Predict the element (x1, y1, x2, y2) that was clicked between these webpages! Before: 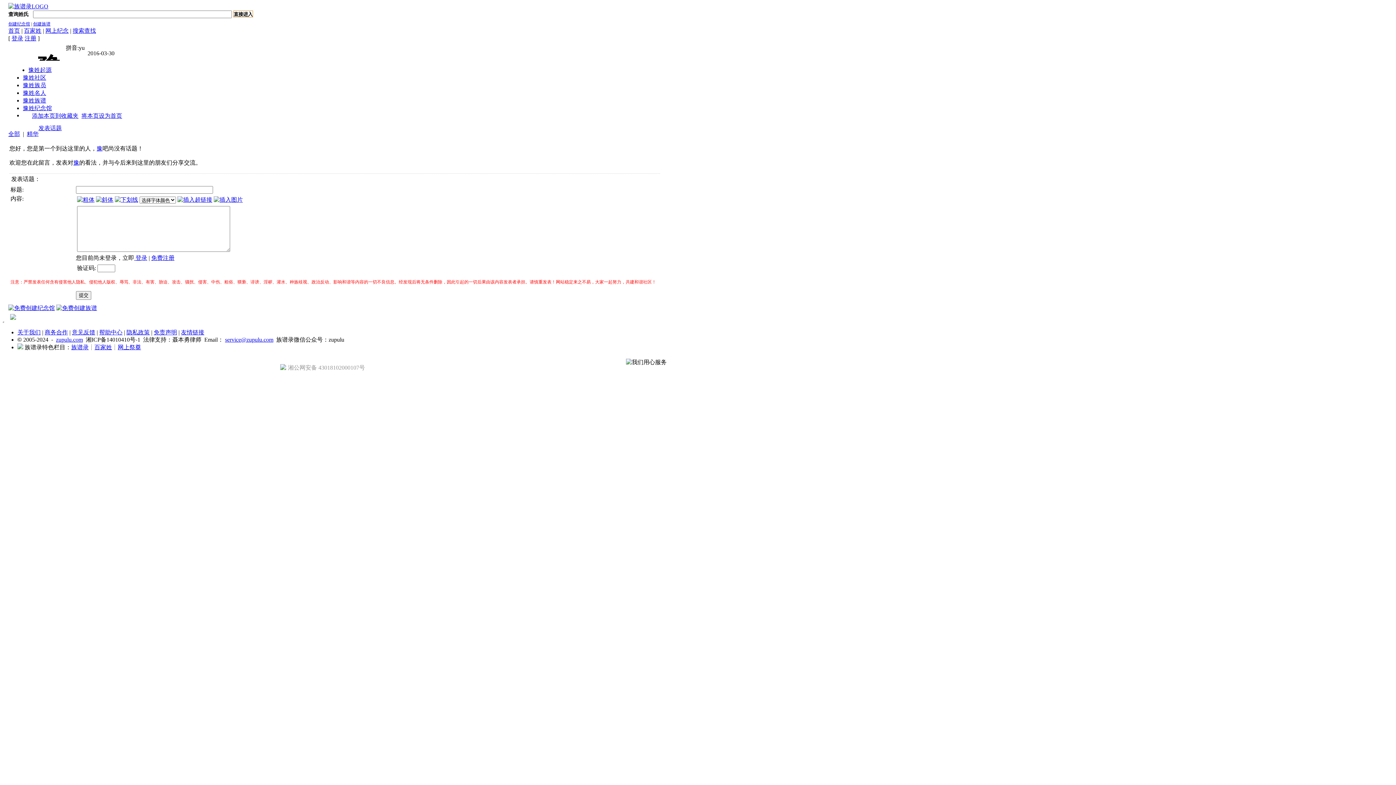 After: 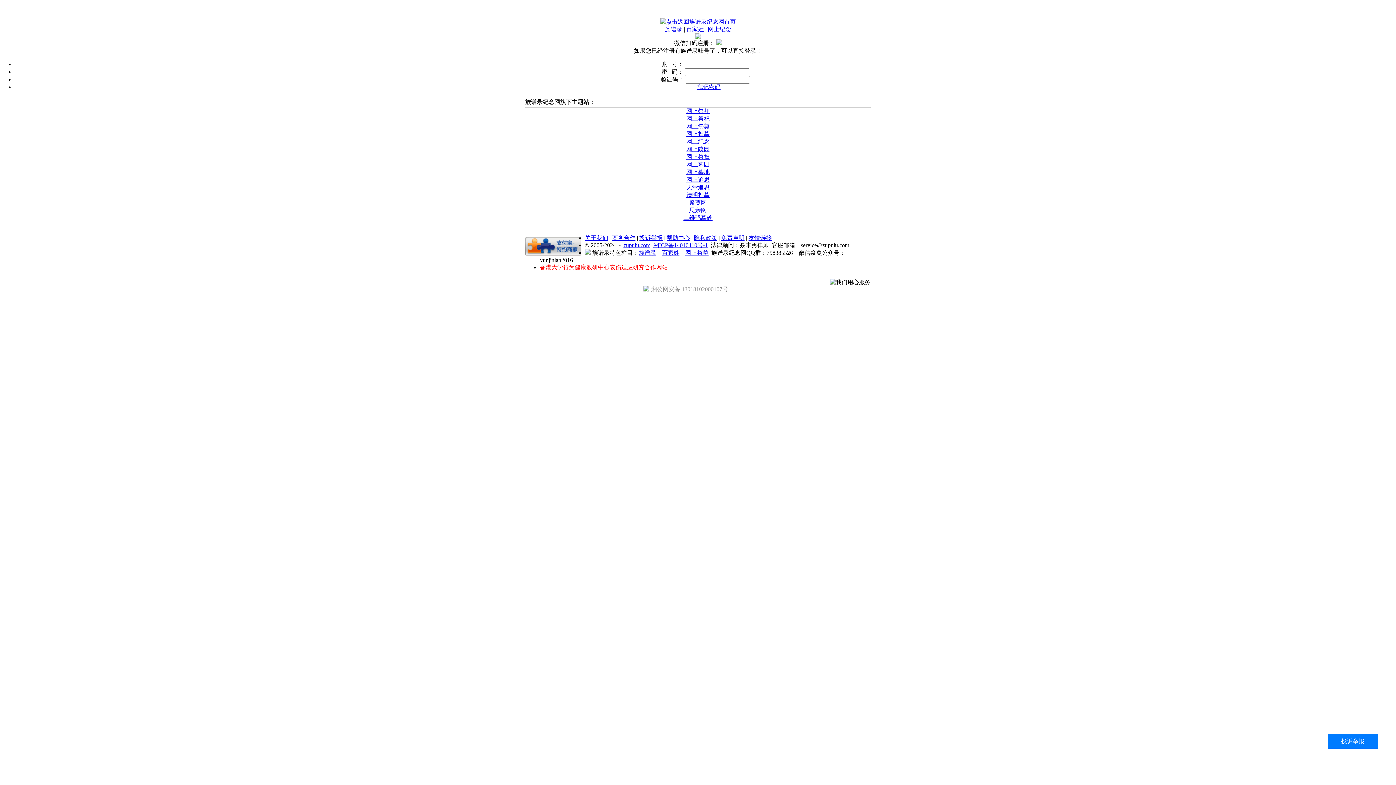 Action: label: 创建纪念馆 bbox: (8, 21, 30, 26)